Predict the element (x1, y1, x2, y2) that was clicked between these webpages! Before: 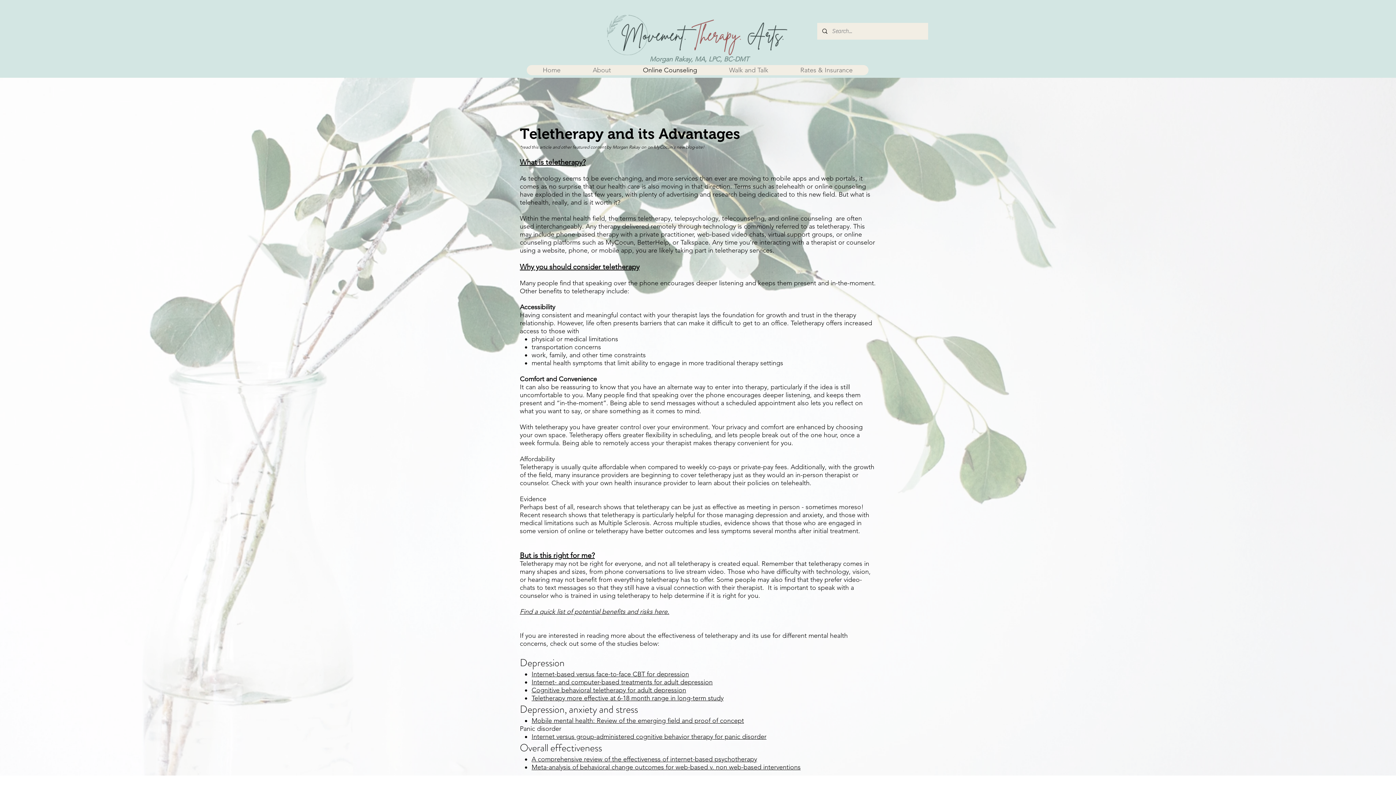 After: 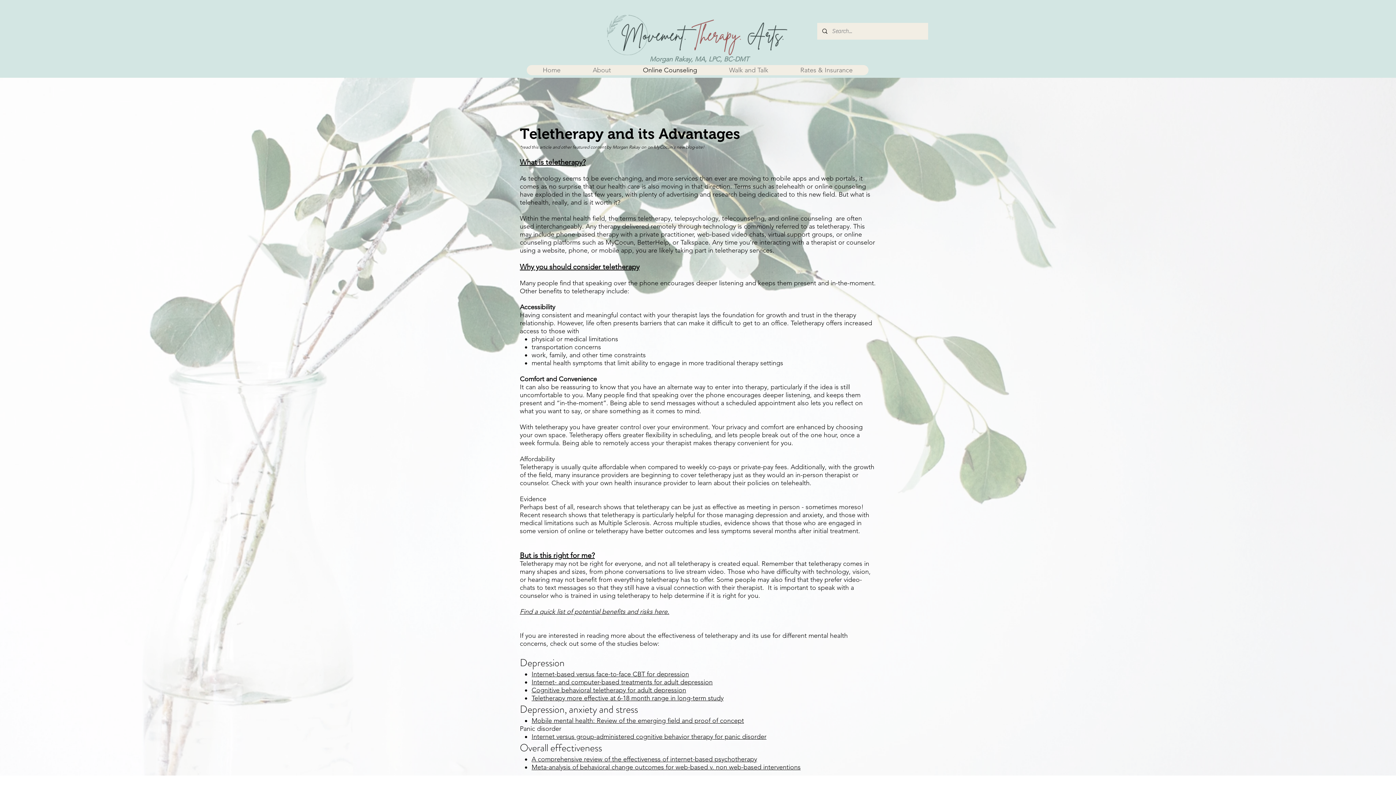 Action: label: Meta-analysis of behavioral change outcomes for web-based v. non web-based interventions bbox: (531, 763, 800, 771)